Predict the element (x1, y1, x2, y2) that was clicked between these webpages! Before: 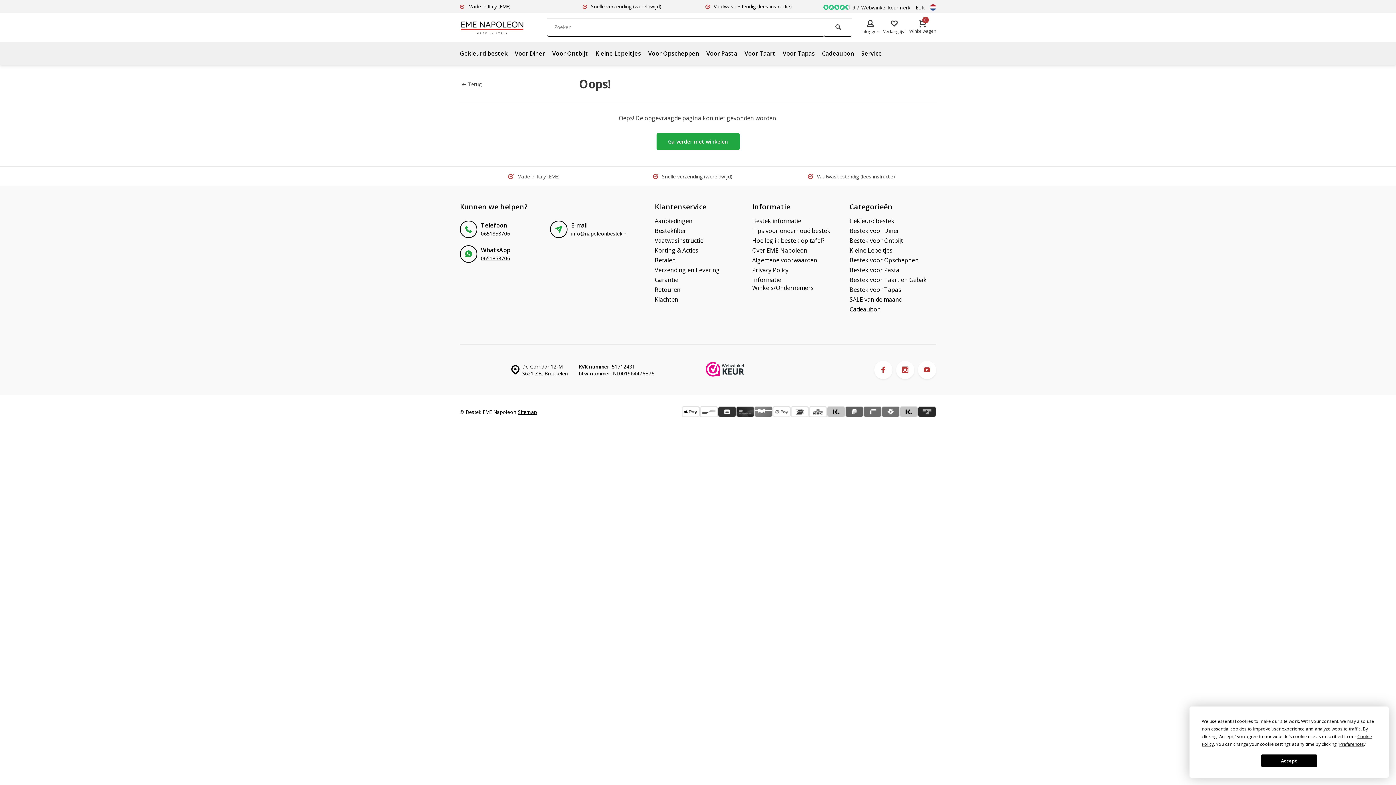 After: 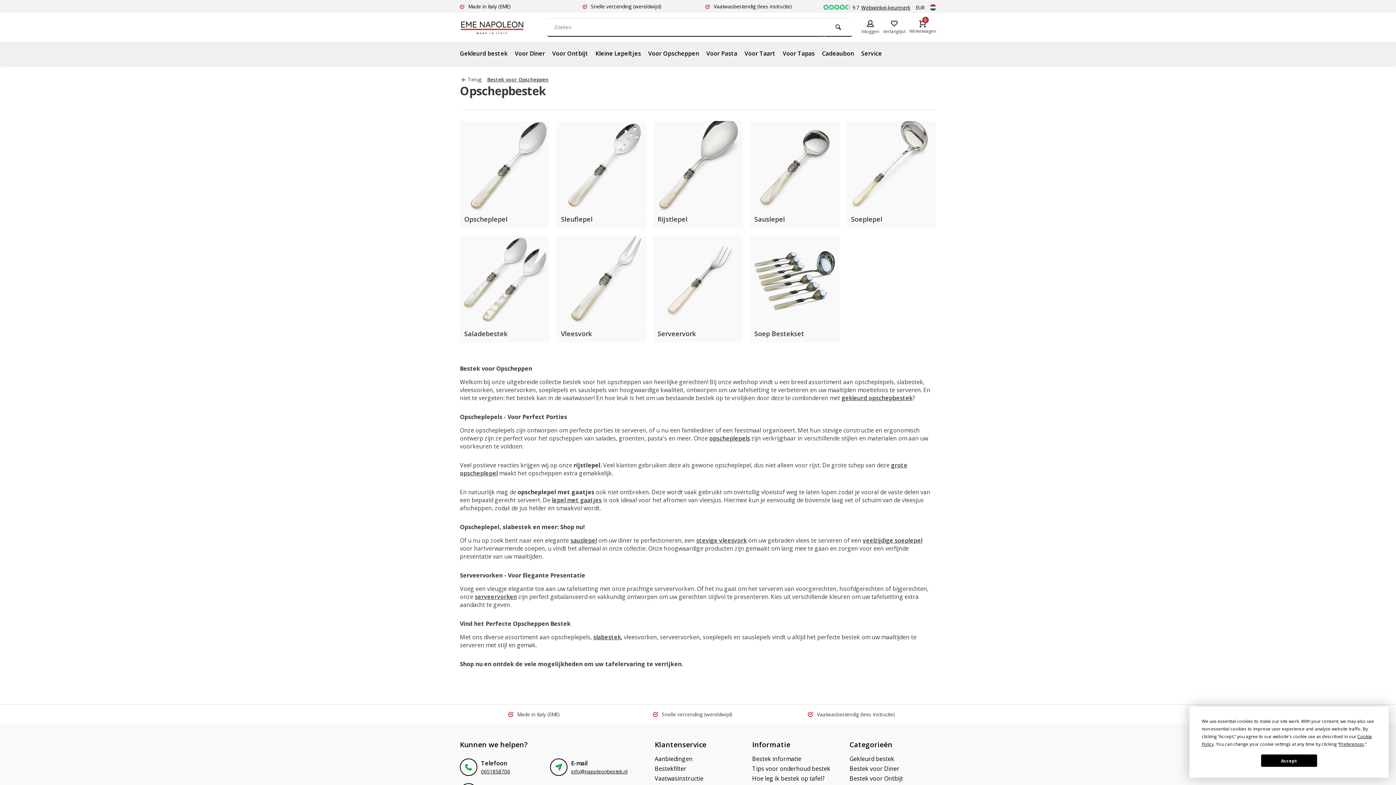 Action: label: Bestek voor Opscheppen bbox: (849, 256, 936, 264)